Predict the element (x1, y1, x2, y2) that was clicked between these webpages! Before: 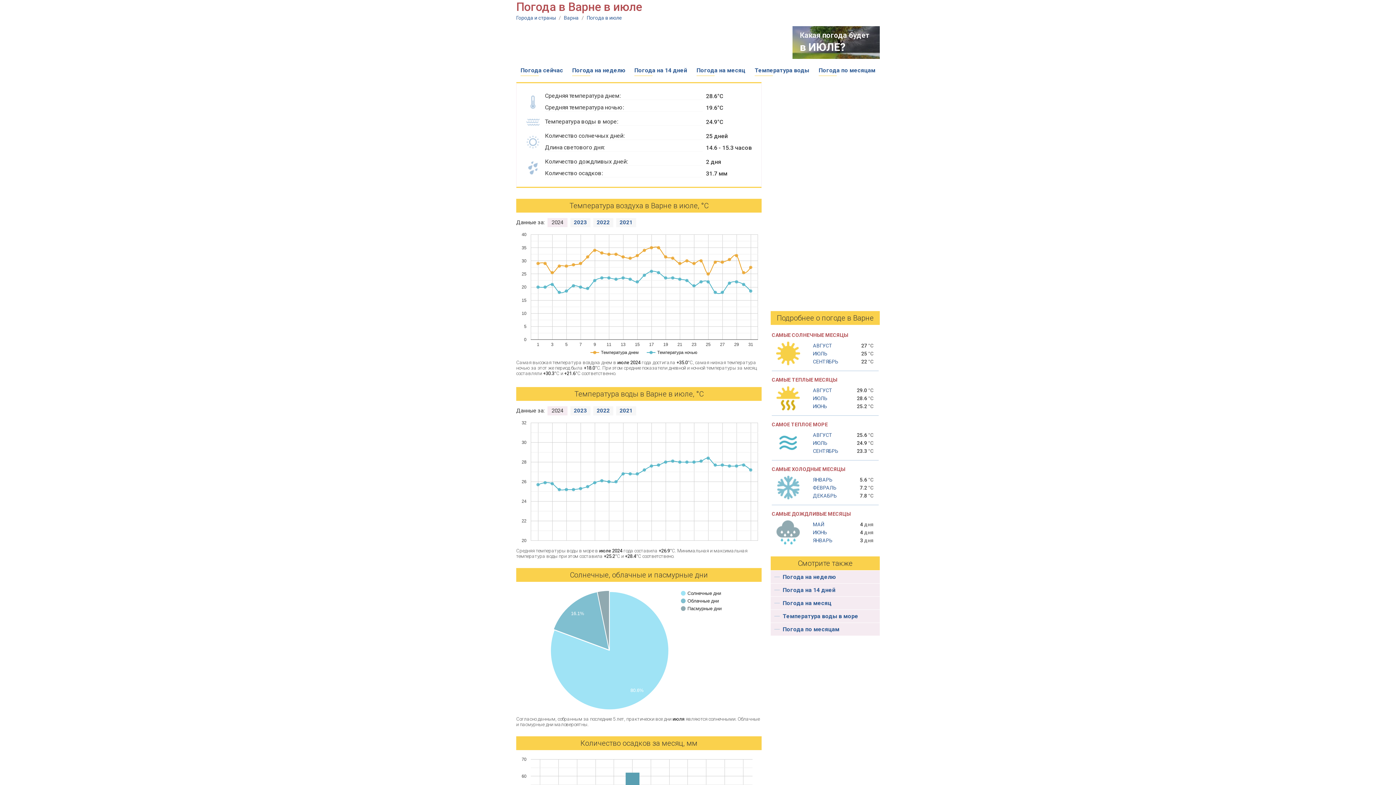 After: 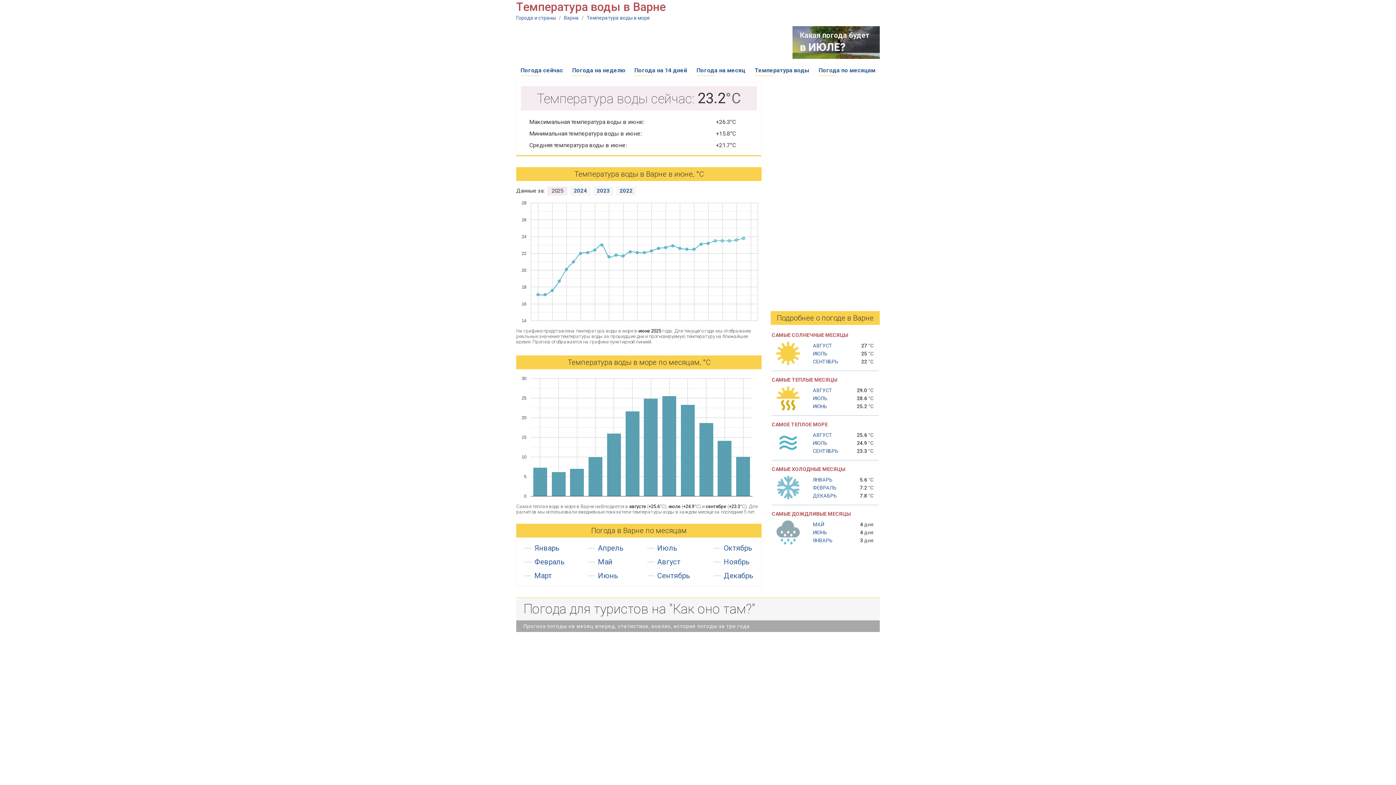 Action: bbox: (754, 66, 809, 73) label: Температура воды